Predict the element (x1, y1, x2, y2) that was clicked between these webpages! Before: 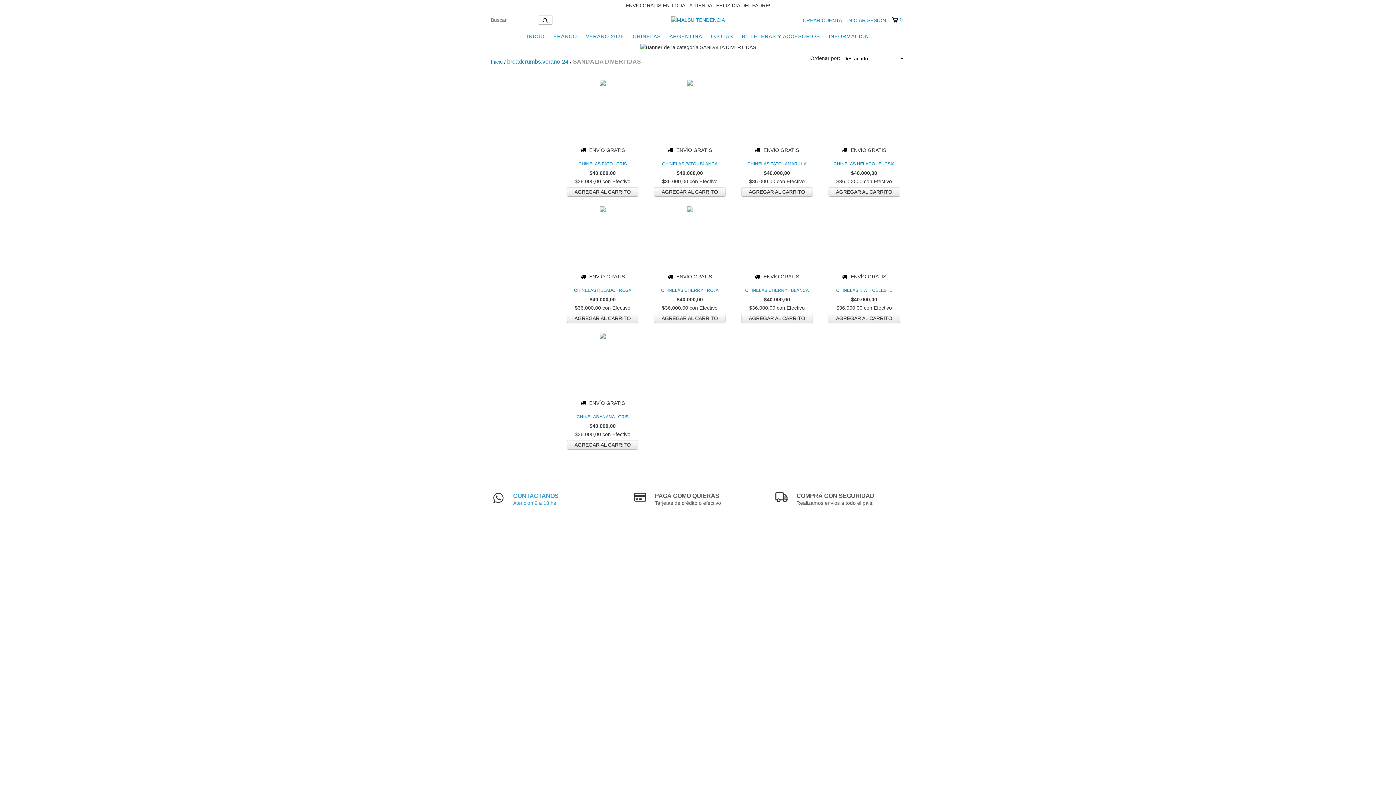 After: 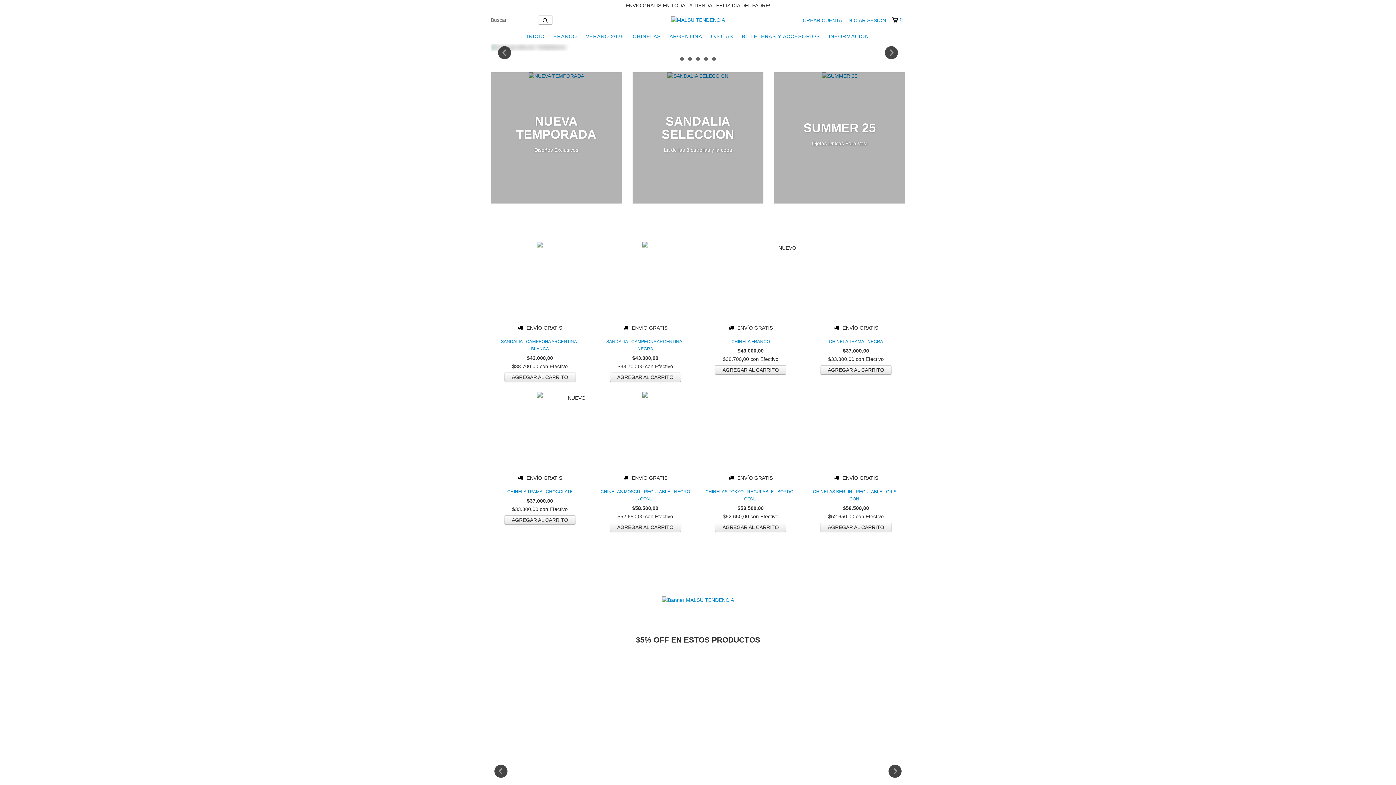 Action: bbox: (671, 16, 725, 22)